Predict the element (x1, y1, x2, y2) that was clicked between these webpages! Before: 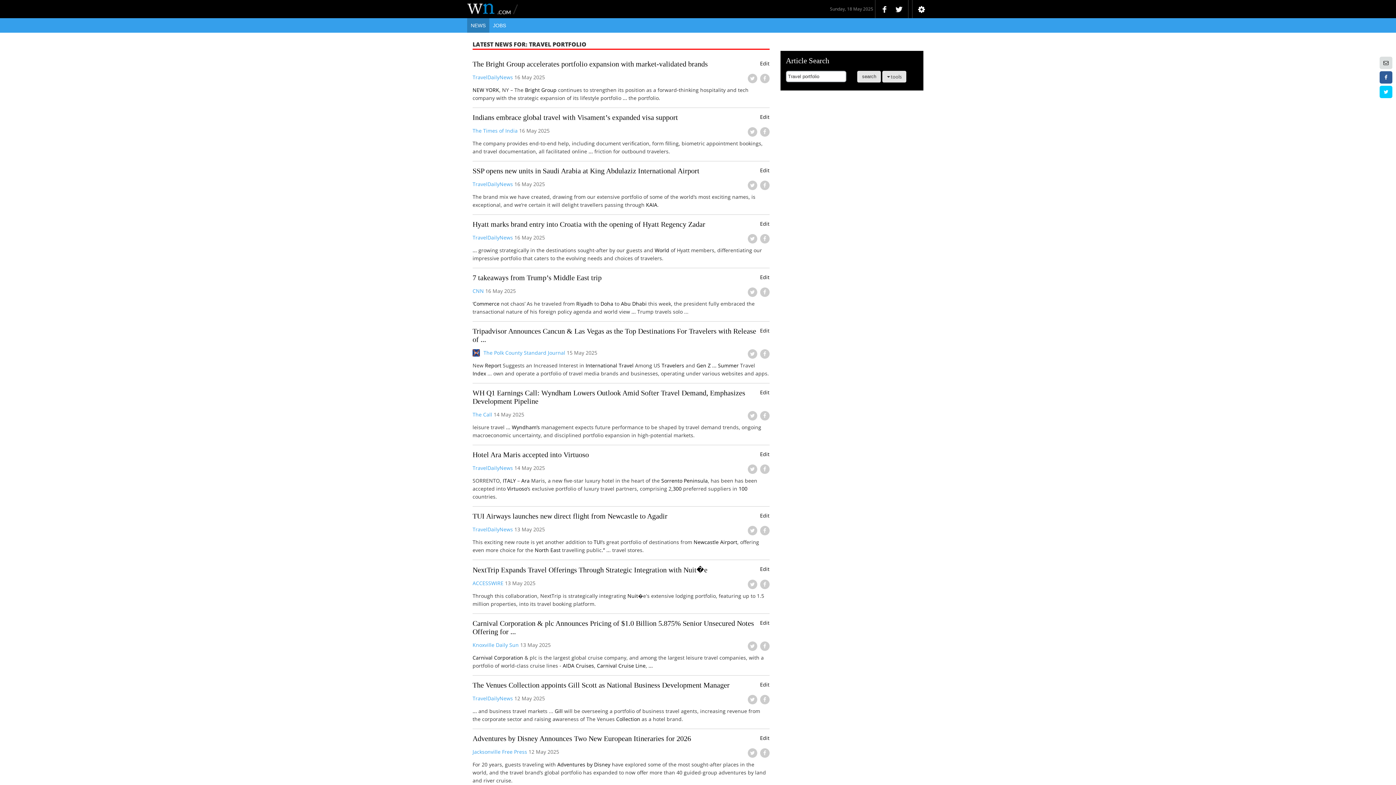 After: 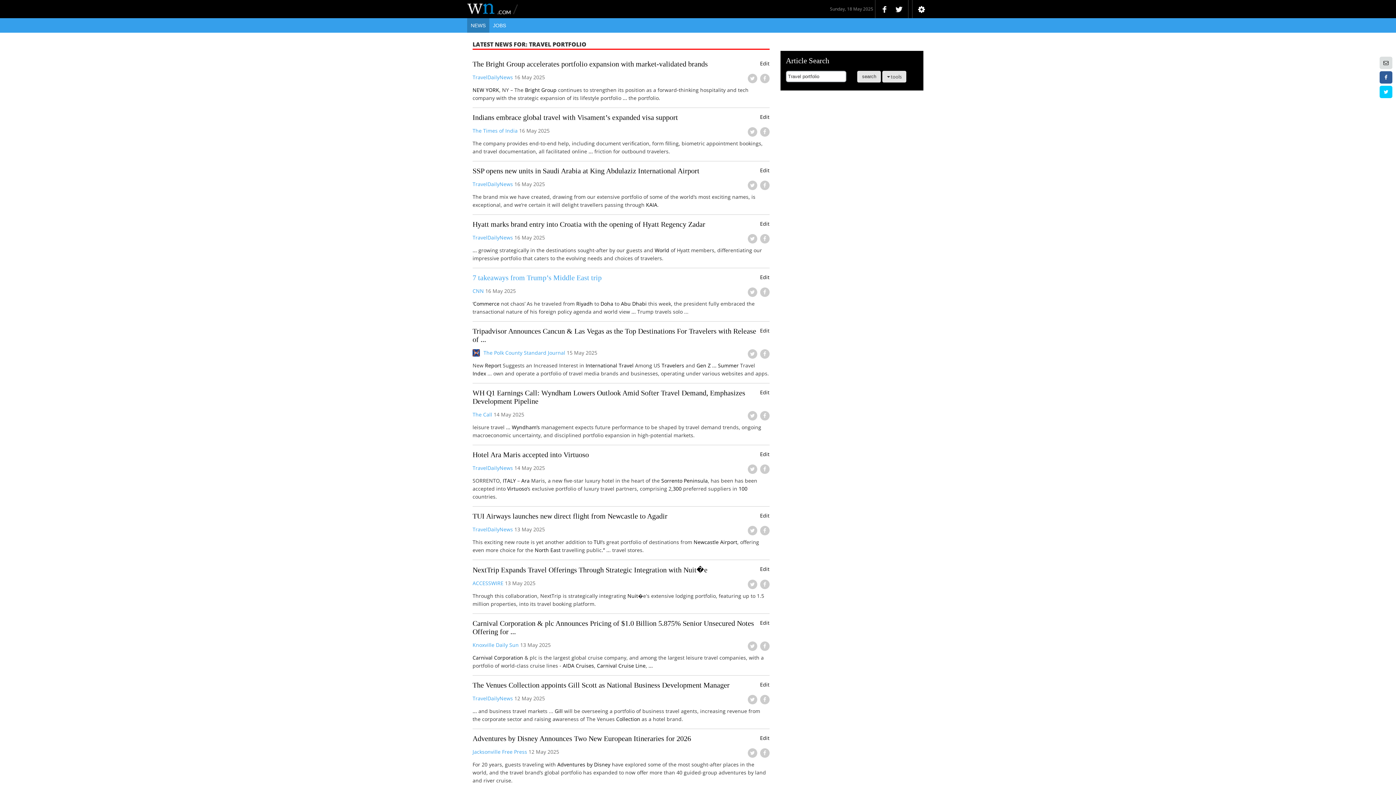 Action: bbox: (472, 273, 601, 281) label: 7 takeaways from Trump’s Middle East trip